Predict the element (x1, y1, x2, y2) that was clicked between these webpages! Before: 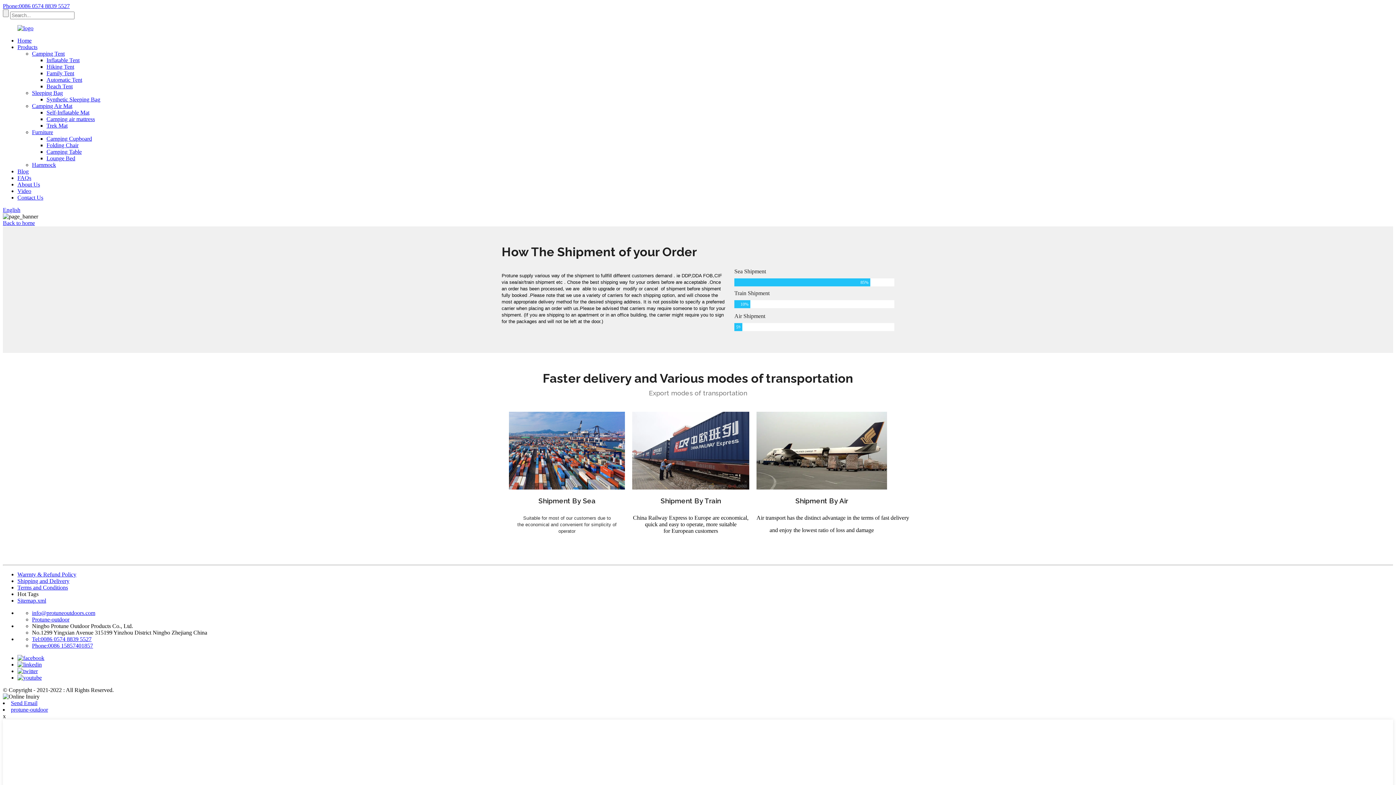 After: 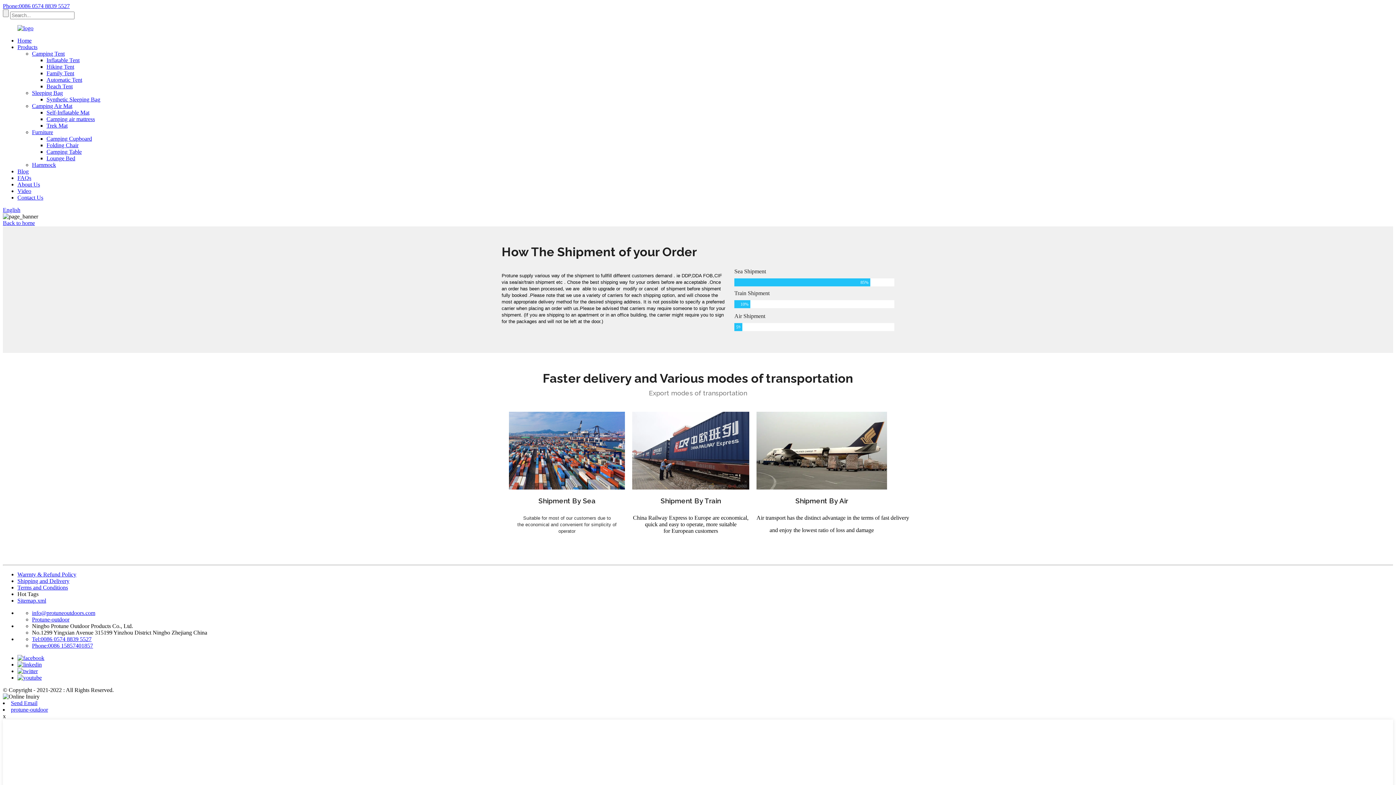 Action: label: Phone:0086 15857401857 bbox: (32, 642, 93, 649)